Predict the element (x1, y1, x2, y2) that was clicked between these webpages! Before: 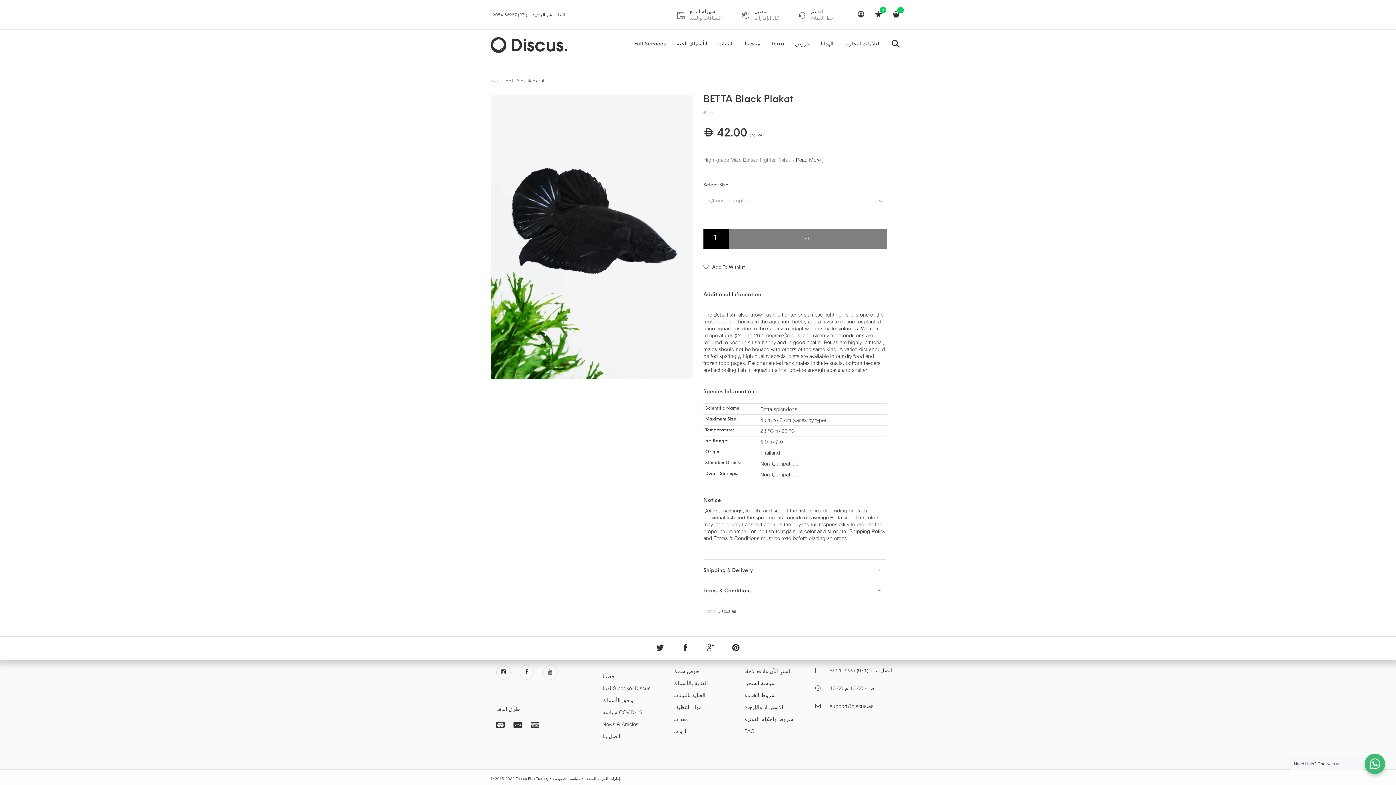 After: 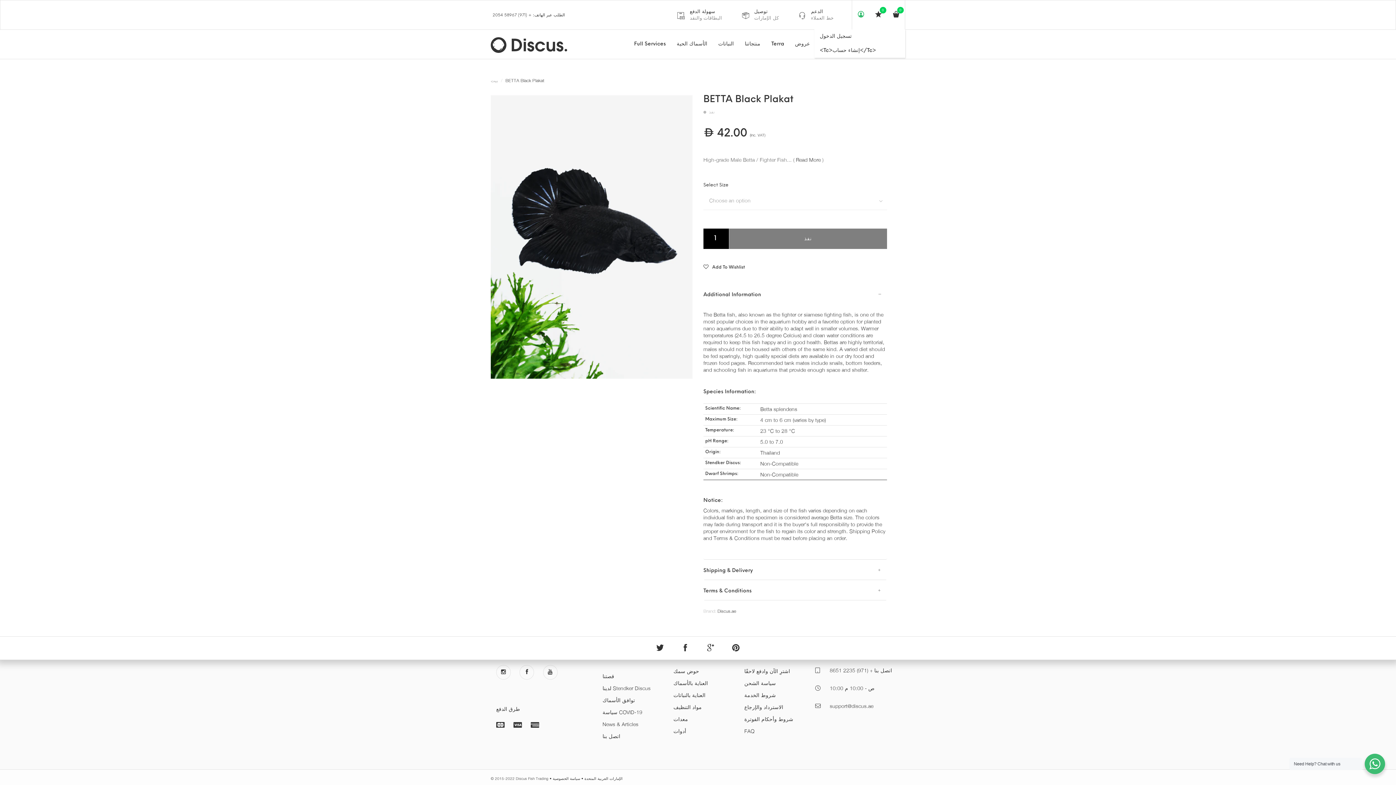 Action: bbox: (852, 0, 870, 29)